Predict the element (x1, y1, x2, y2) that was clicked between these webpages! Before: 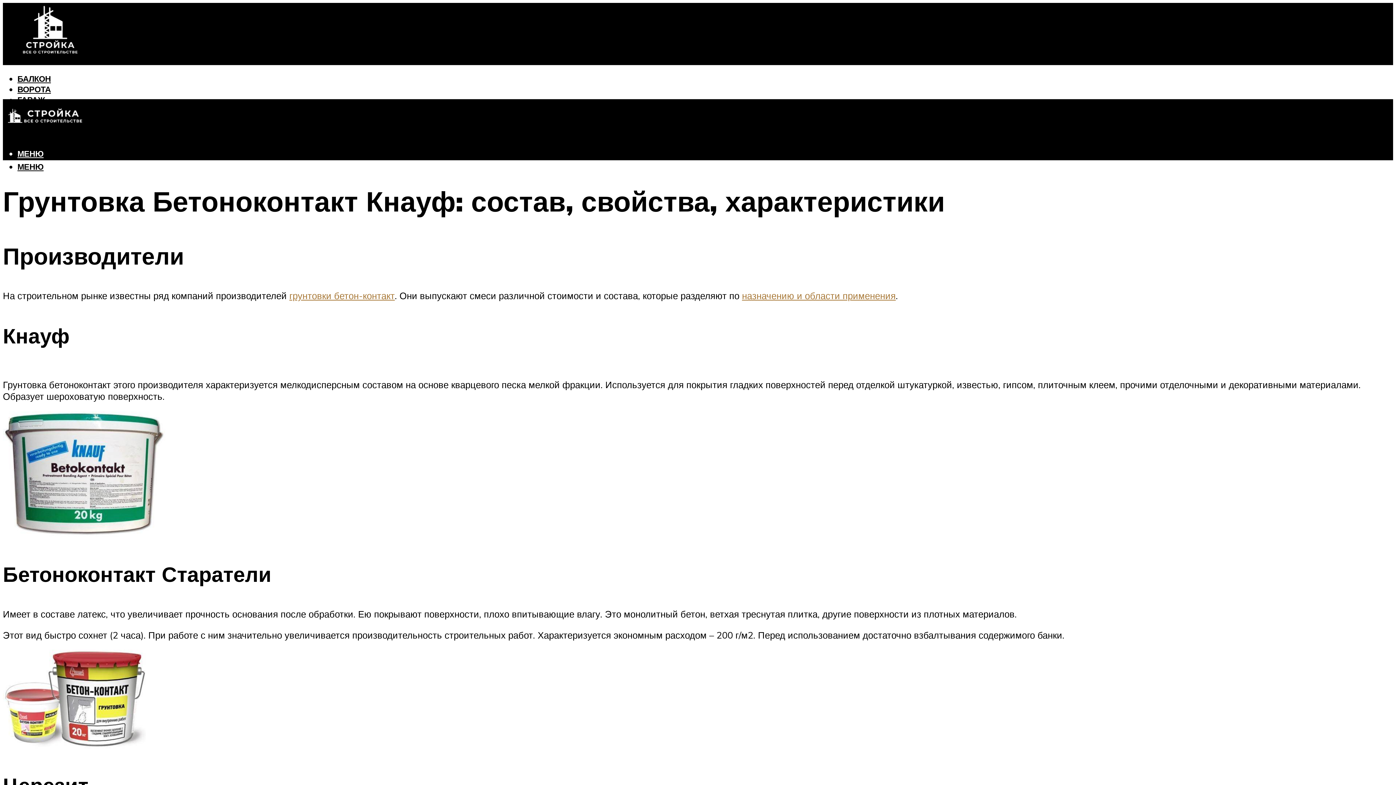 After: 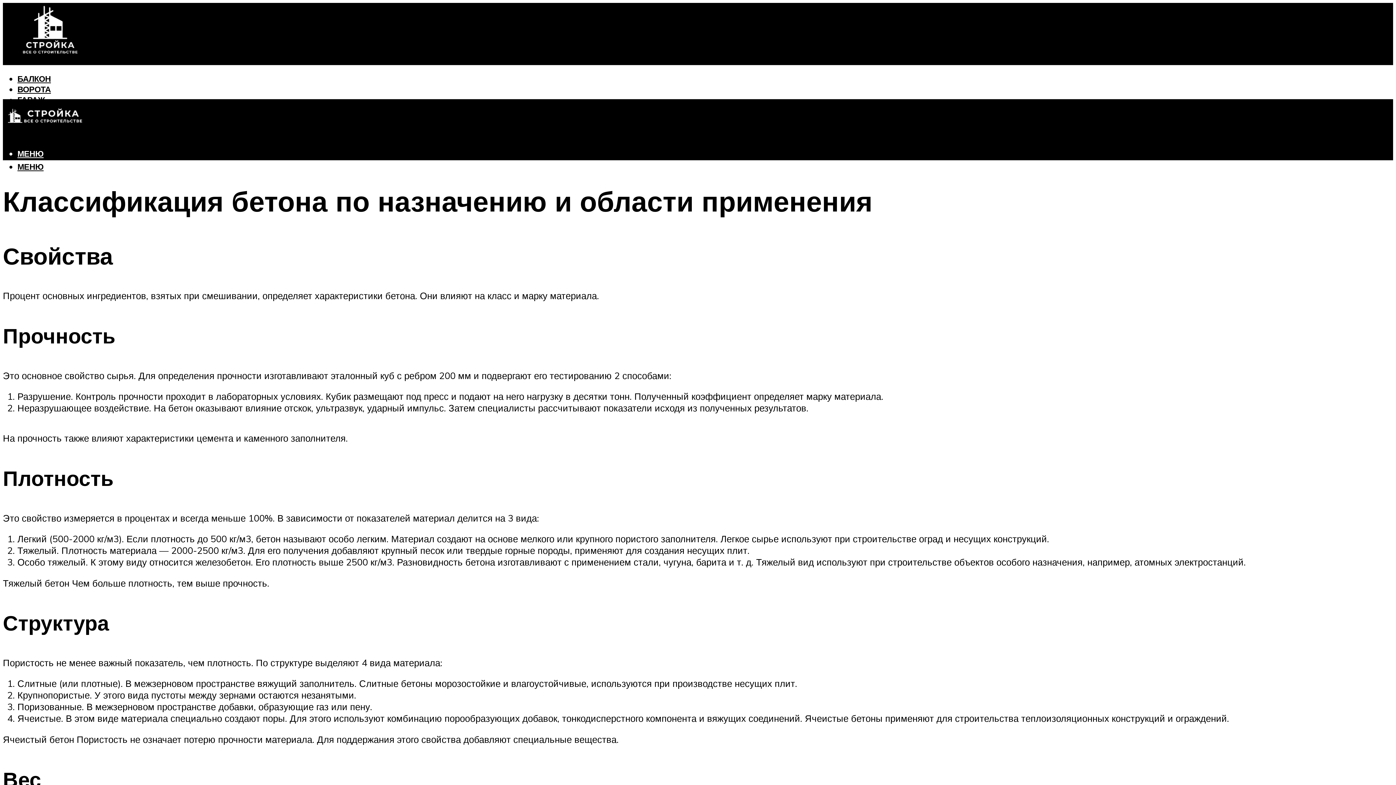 Action: label: назначению и области применения bbox: (742, 289, 896, 301)